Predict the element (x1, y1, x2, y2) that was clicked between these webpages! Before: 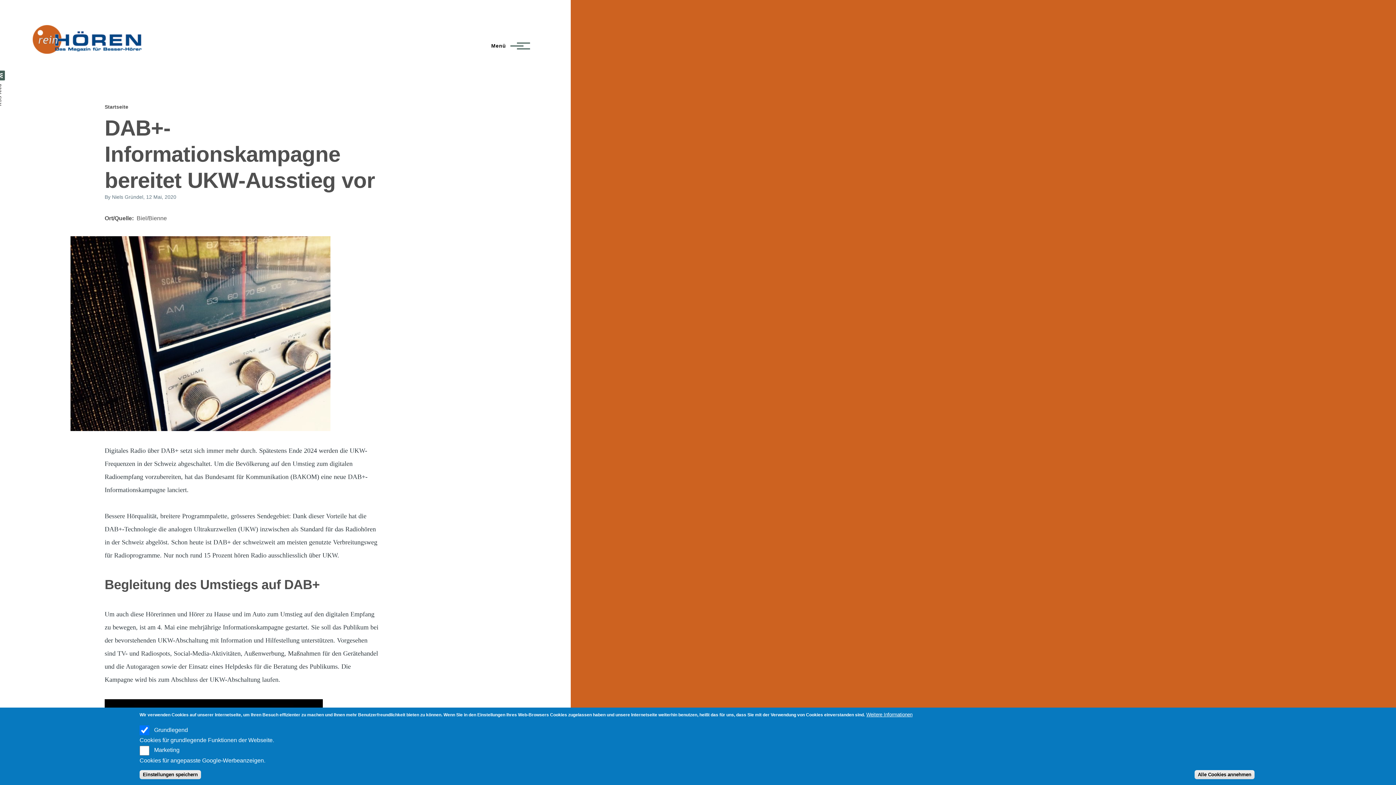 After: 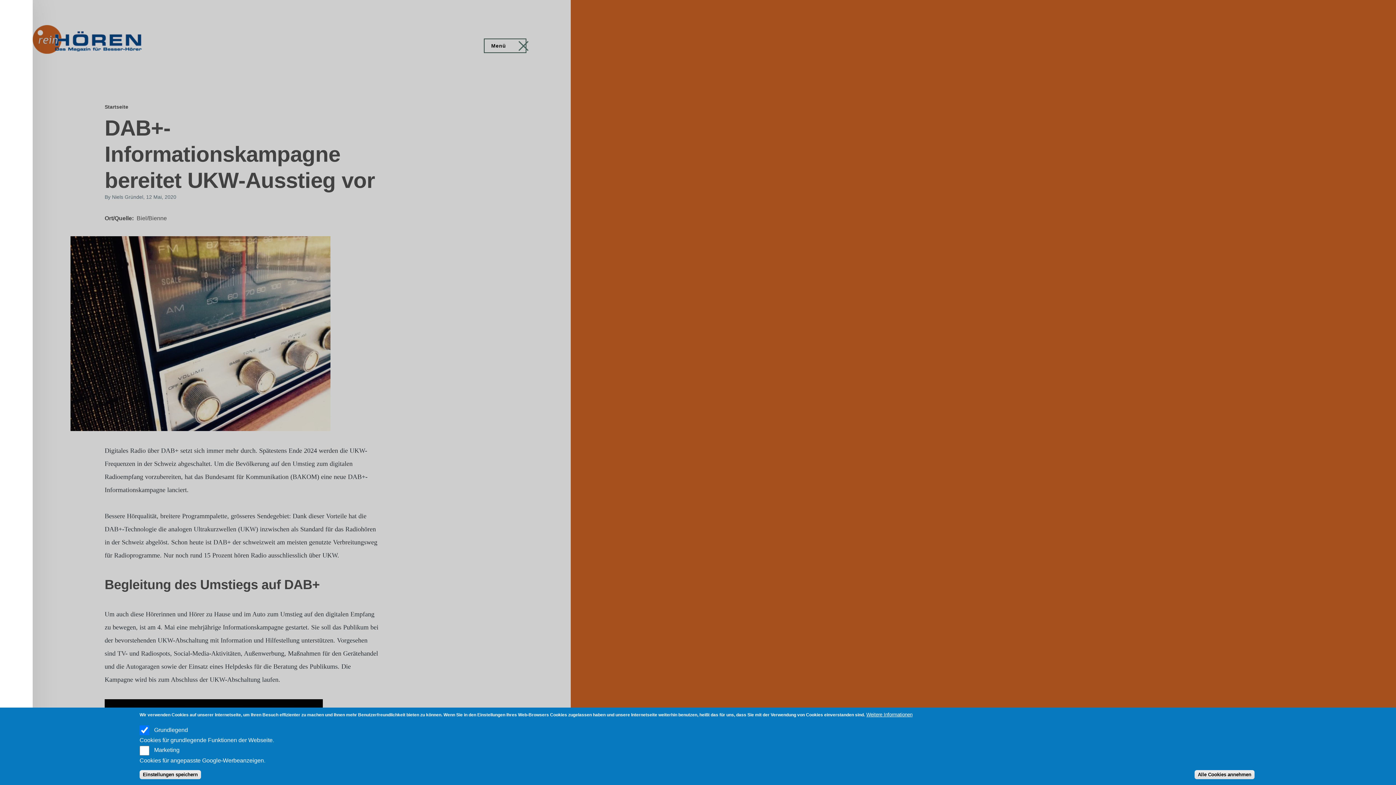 Action: bbox: (484, 39, 525, 52) label: Main Menu